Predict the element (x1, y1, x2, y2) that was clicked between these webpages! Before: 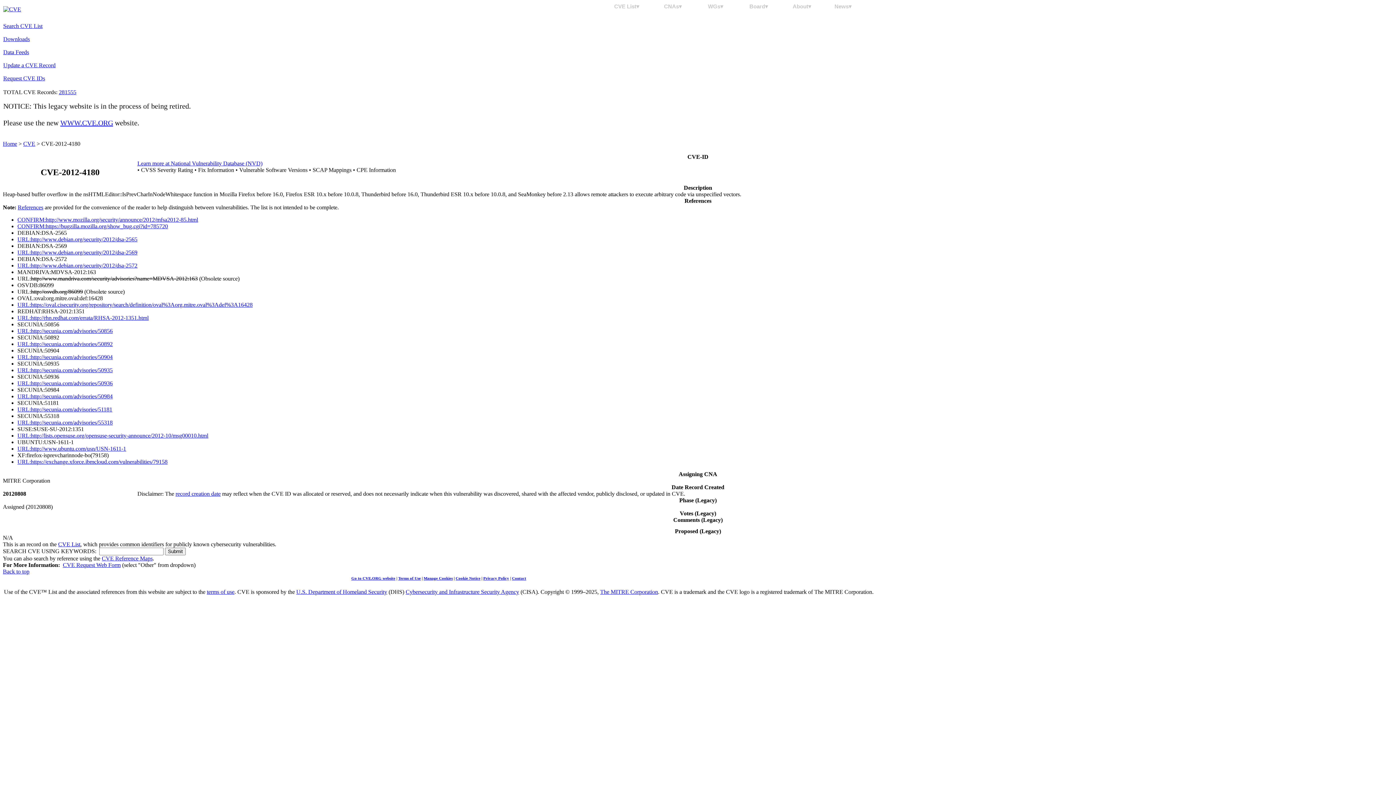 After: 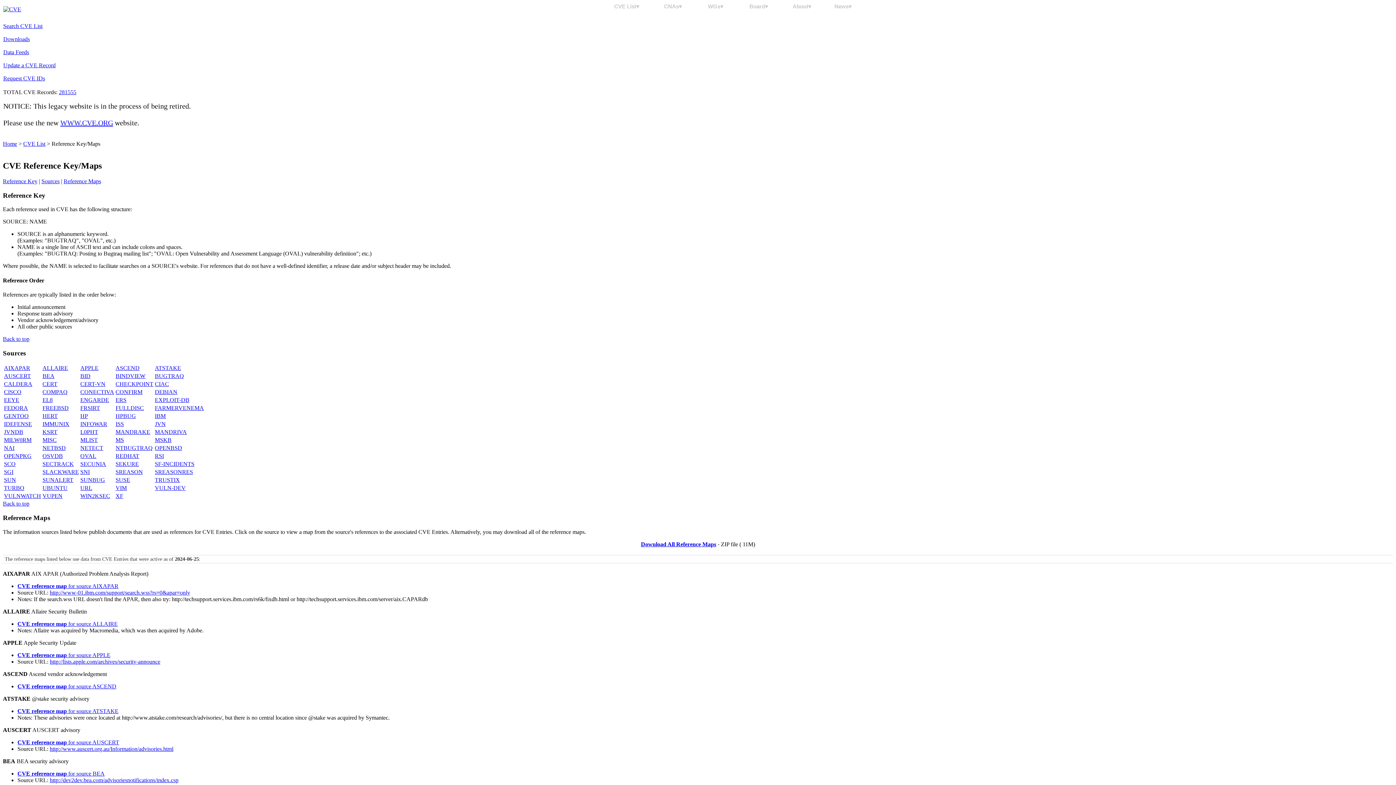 Action: label: References bbox: (17, 204, 43, 210)